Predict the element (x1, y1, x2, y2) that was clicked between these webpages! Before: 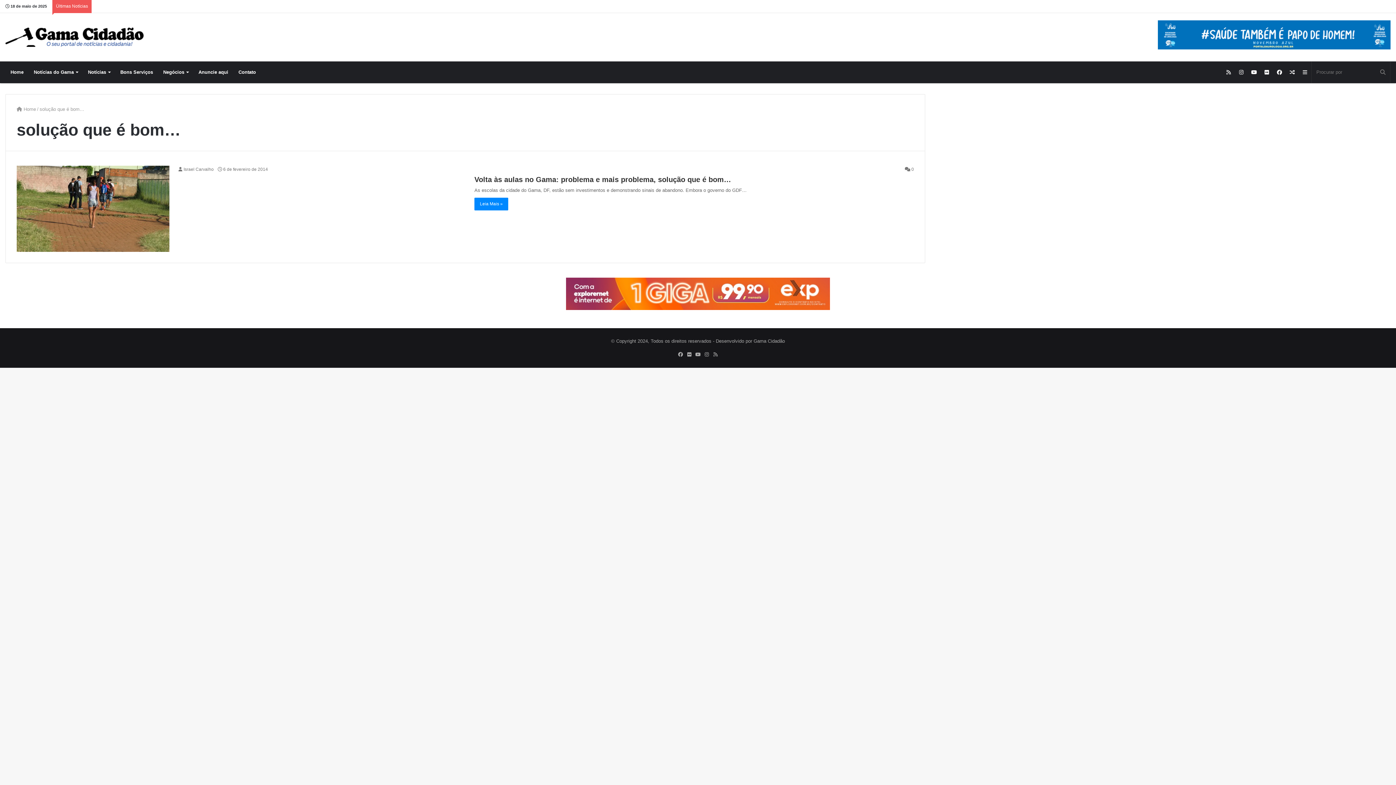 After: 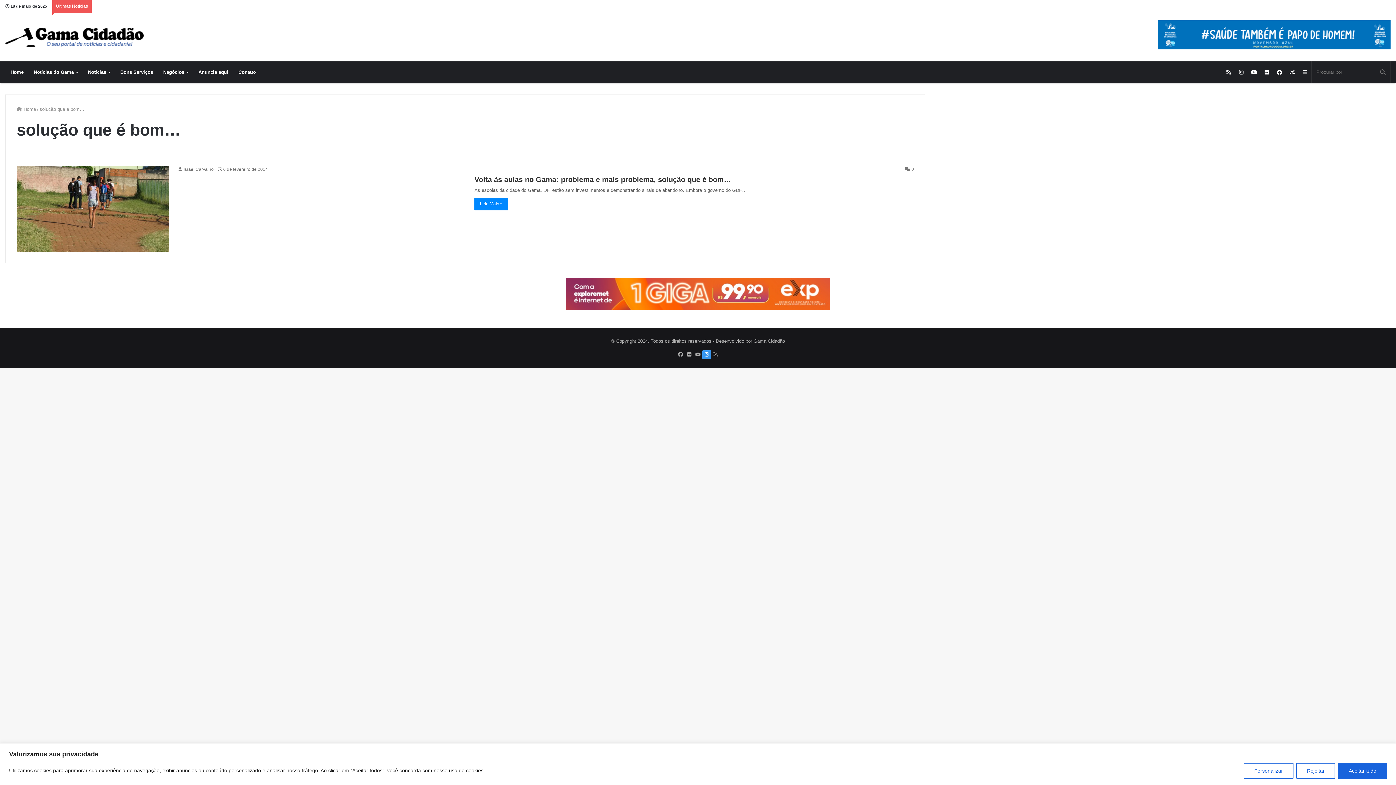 Action: bbox: (702, 350, 711, 359)